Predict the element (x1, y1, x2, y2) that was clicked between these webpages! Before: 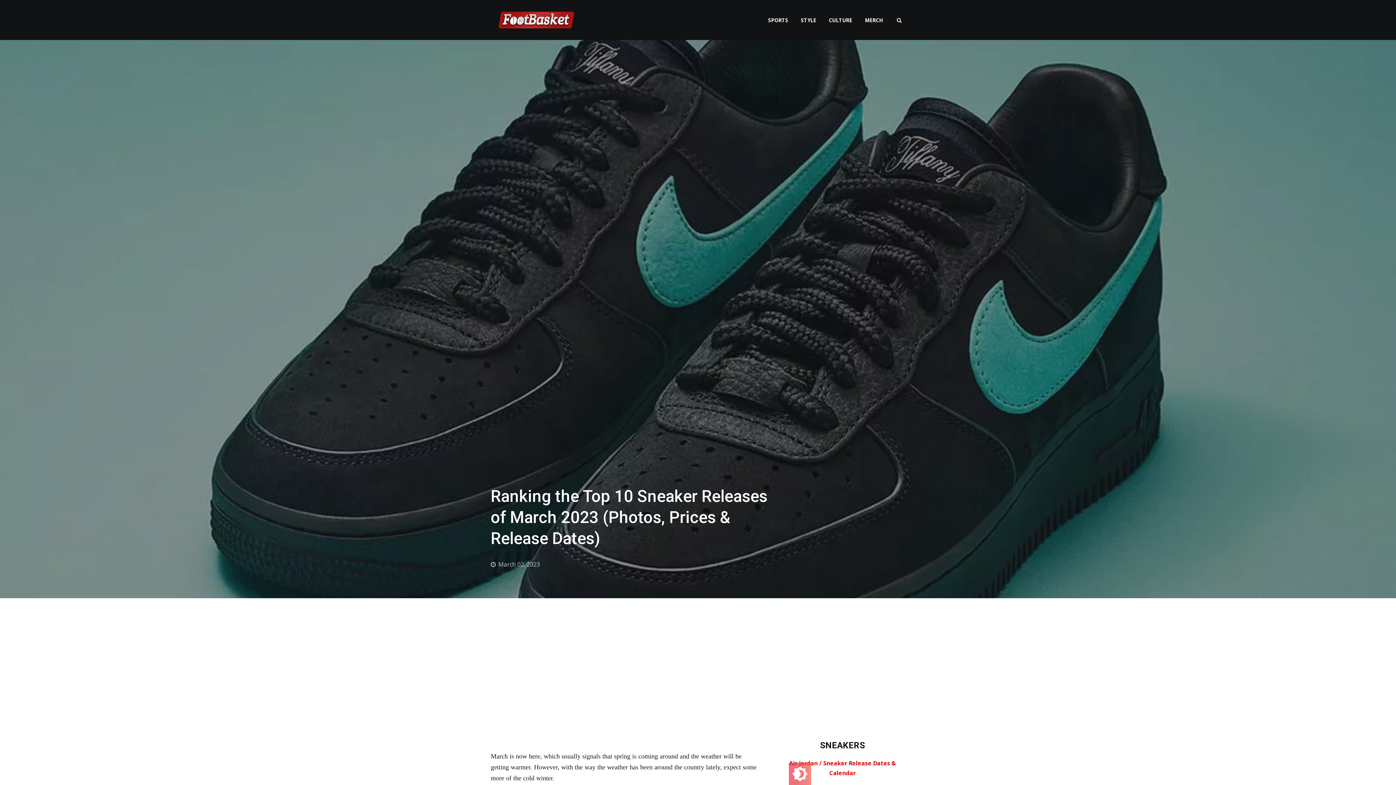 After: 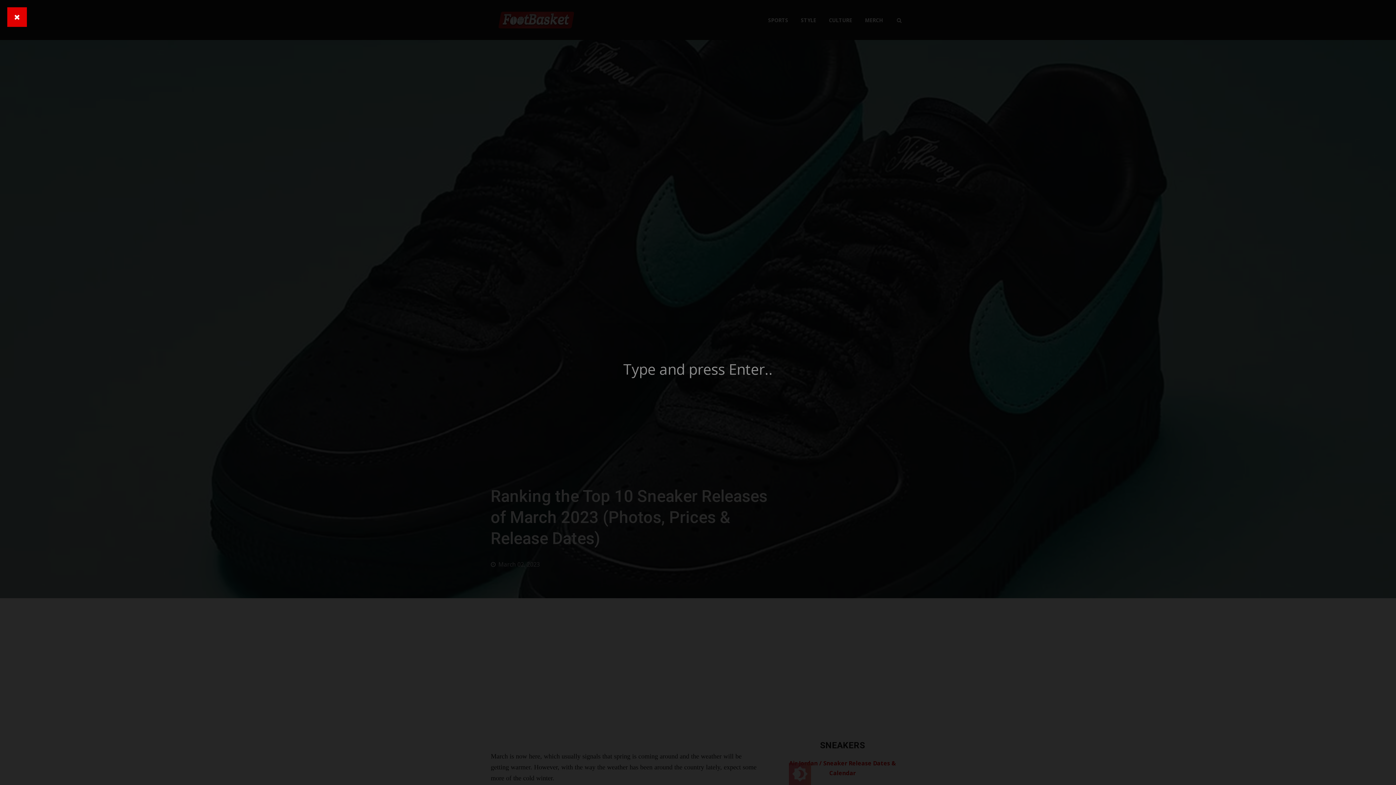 Action: bbox: (893, 12, 905, 27)